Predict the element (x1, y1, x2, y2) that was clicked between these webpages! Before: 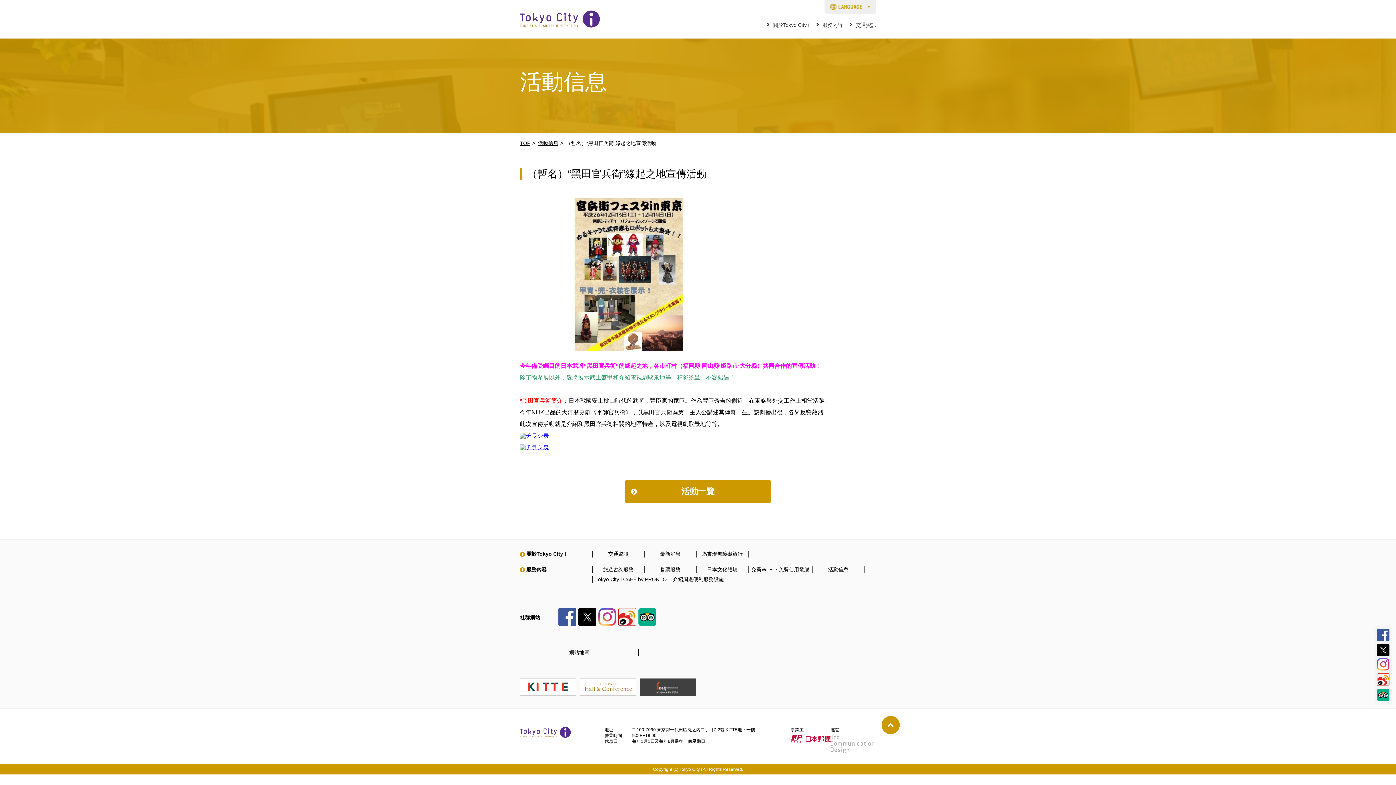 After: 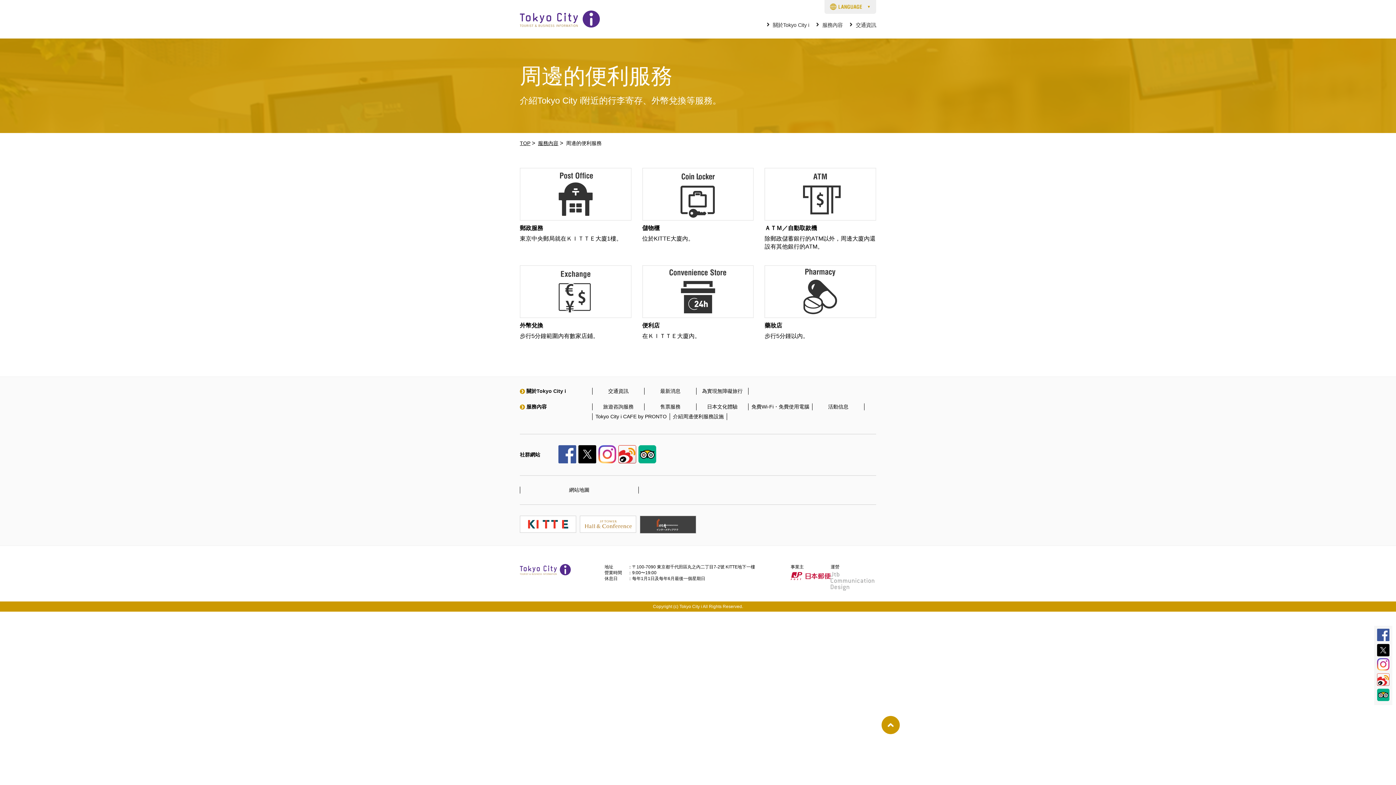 Action: bbox: (673, 576, 724, 583) label: 介紹周邊便利服務設施